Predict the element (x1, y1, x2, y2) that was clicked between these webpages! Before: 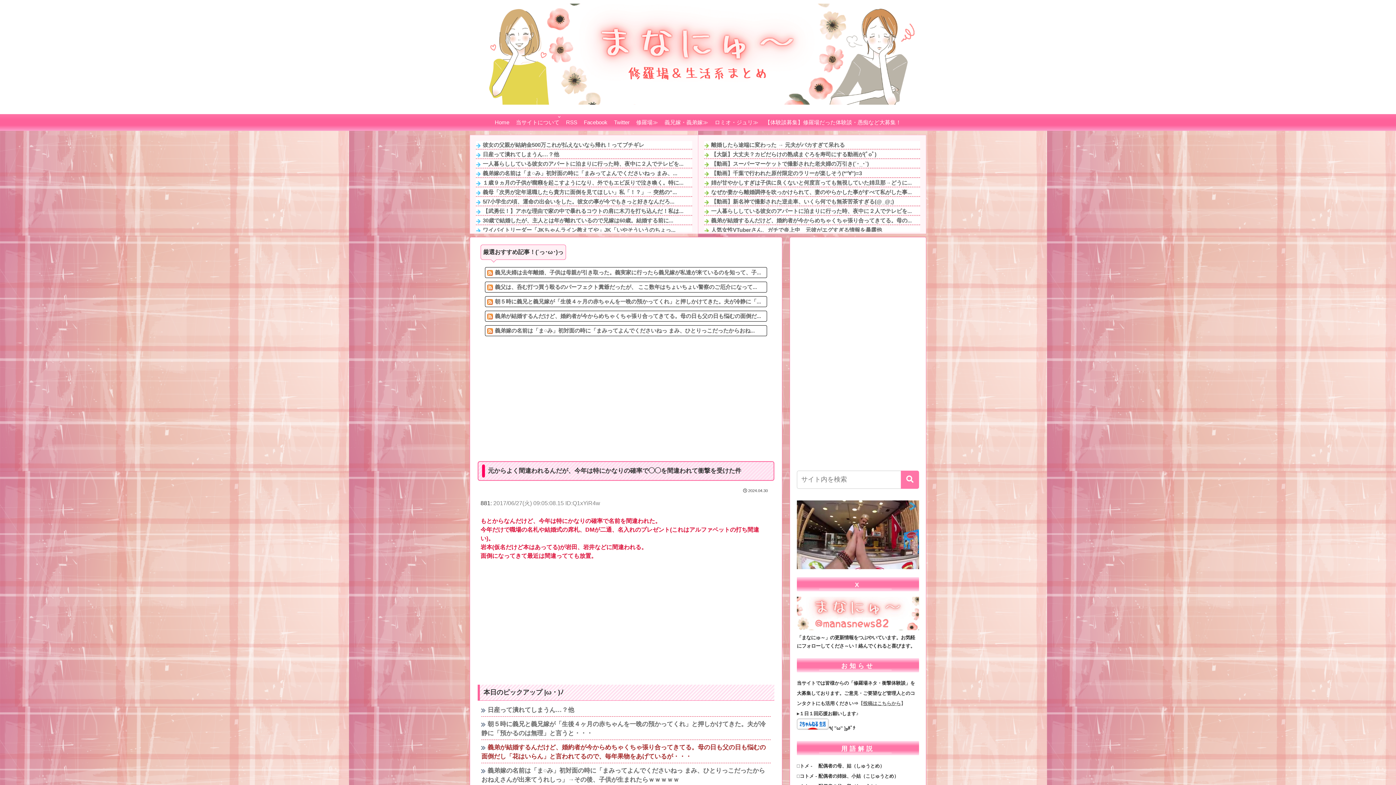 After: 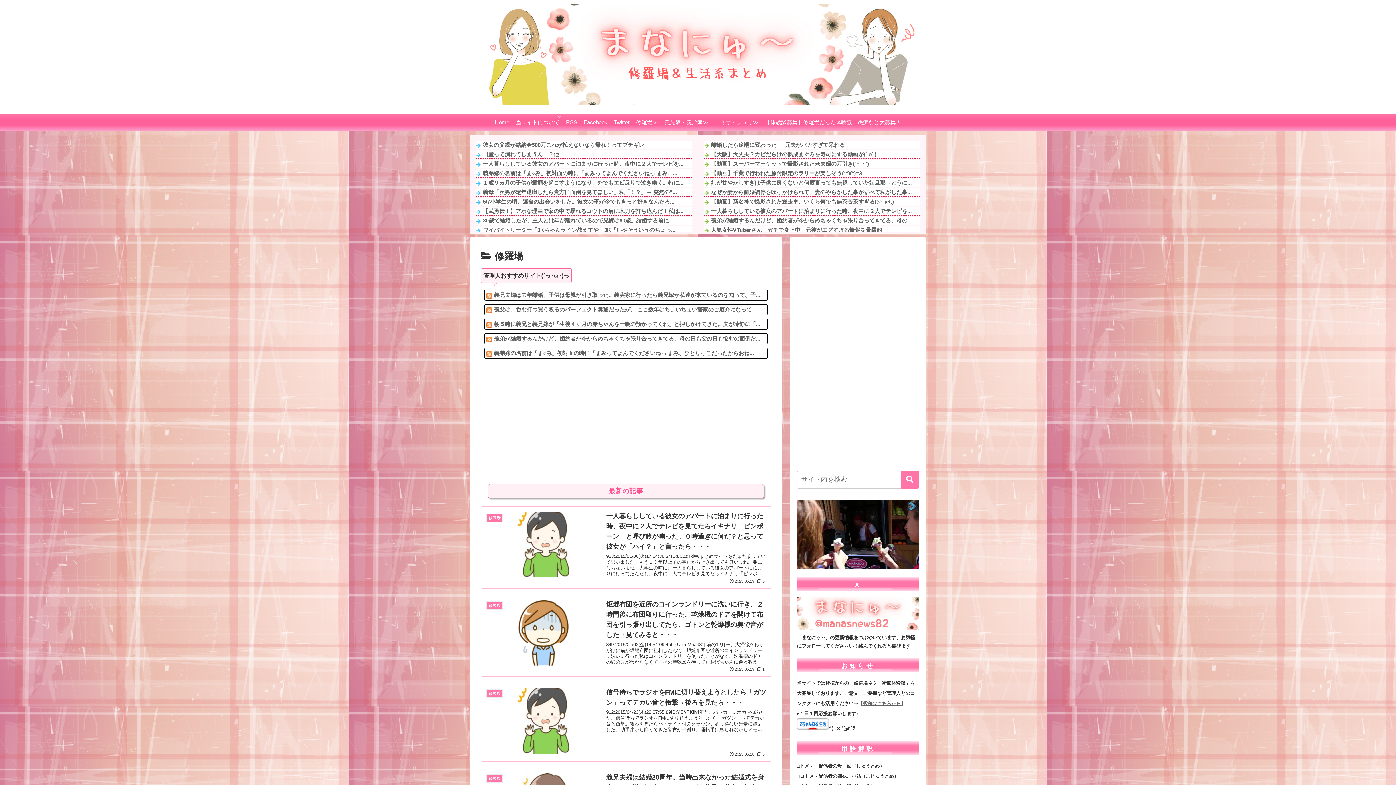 Action: label: 修羅場≫ bbox: (633, 114, 661, 130)